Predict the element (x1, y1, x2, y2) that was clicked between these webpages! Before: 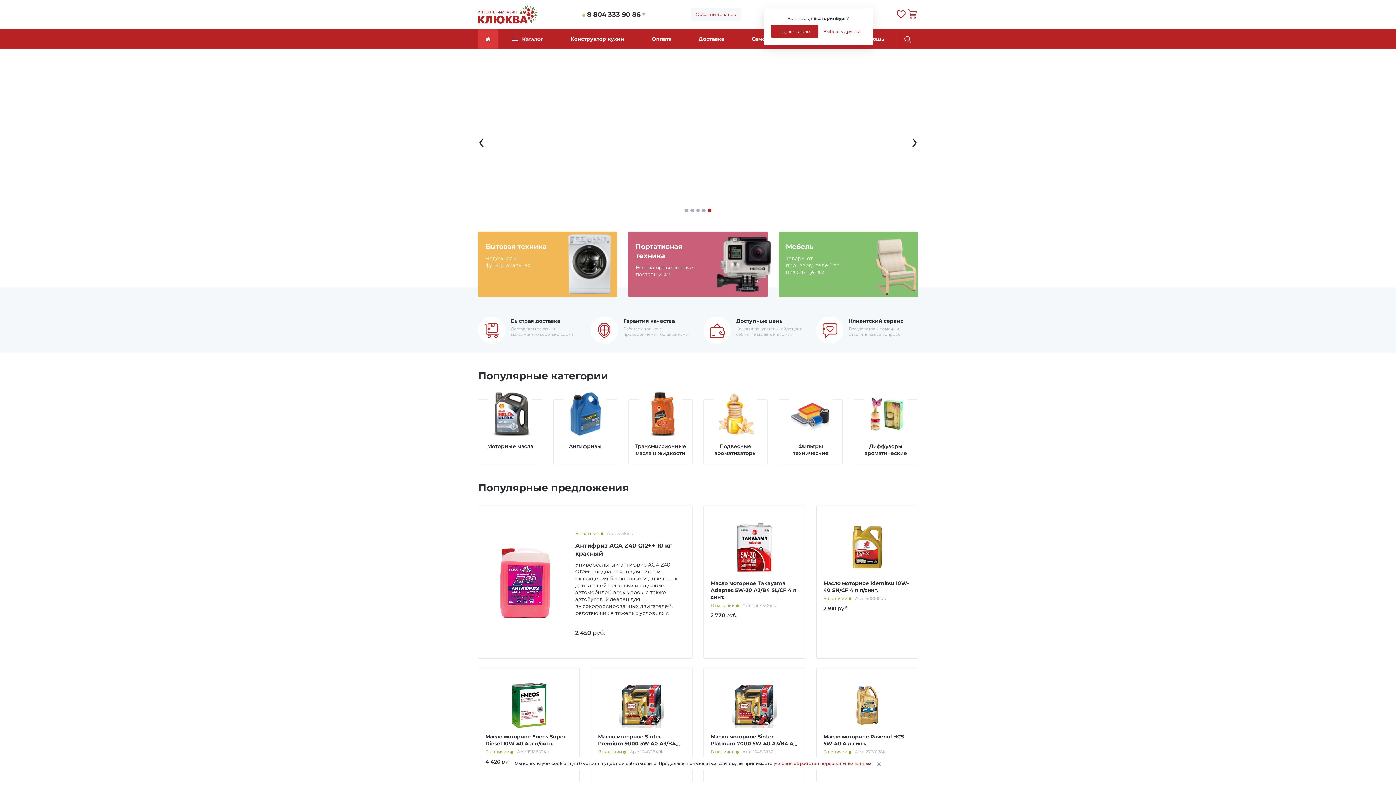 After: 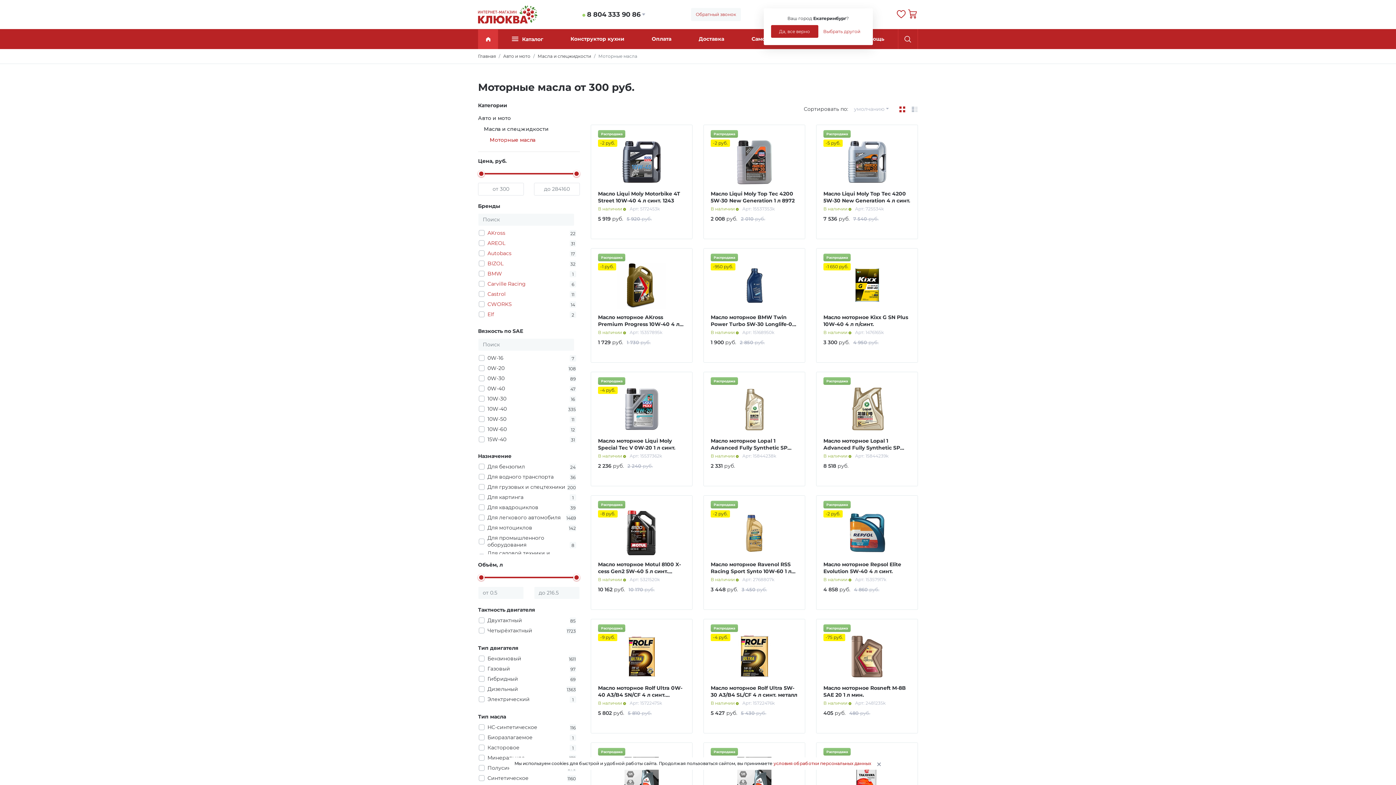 Action: label: Моторные масла bbox: (478, 399, 542, 464)